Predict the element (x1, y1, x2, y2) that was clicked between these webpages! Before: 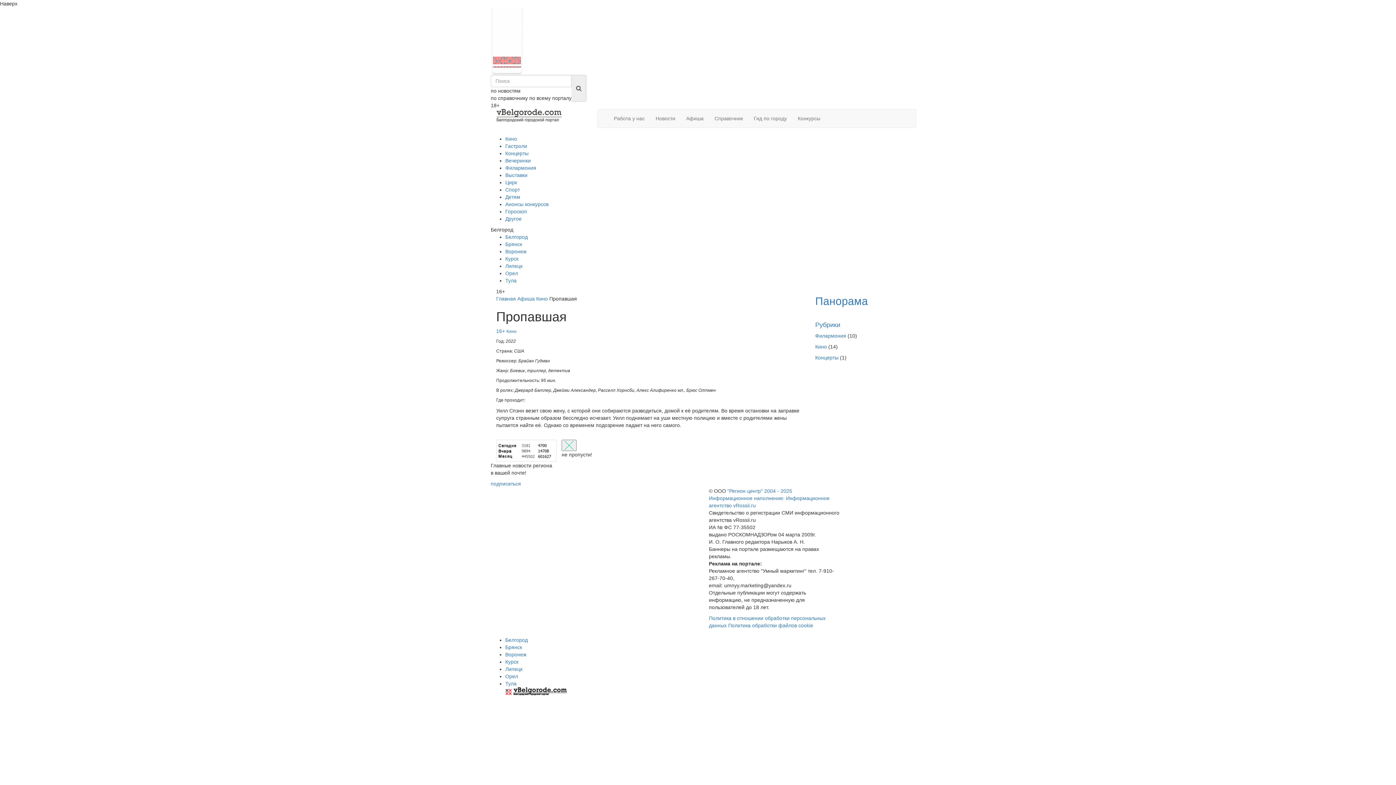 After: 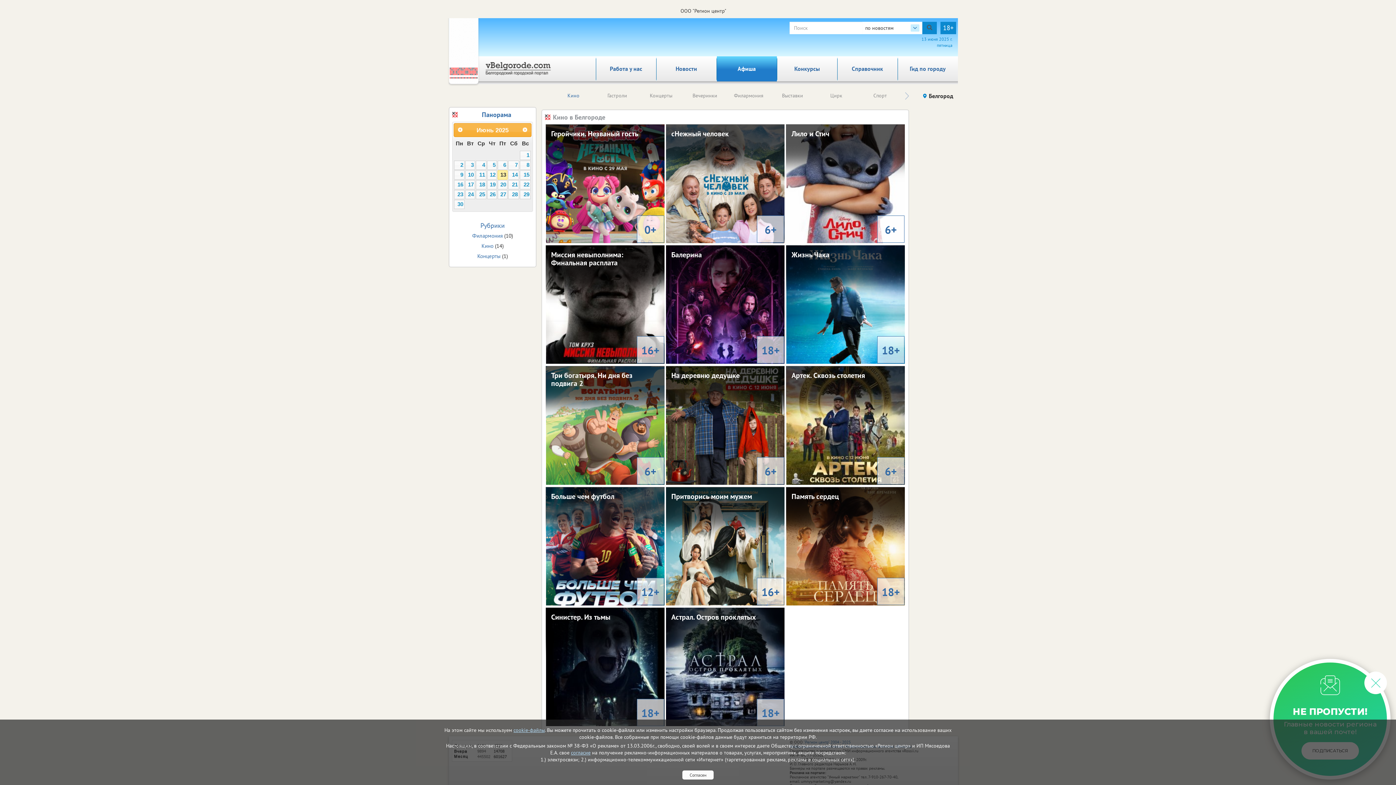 Action: label: Кино bbox: (505, 136, 517, 141)